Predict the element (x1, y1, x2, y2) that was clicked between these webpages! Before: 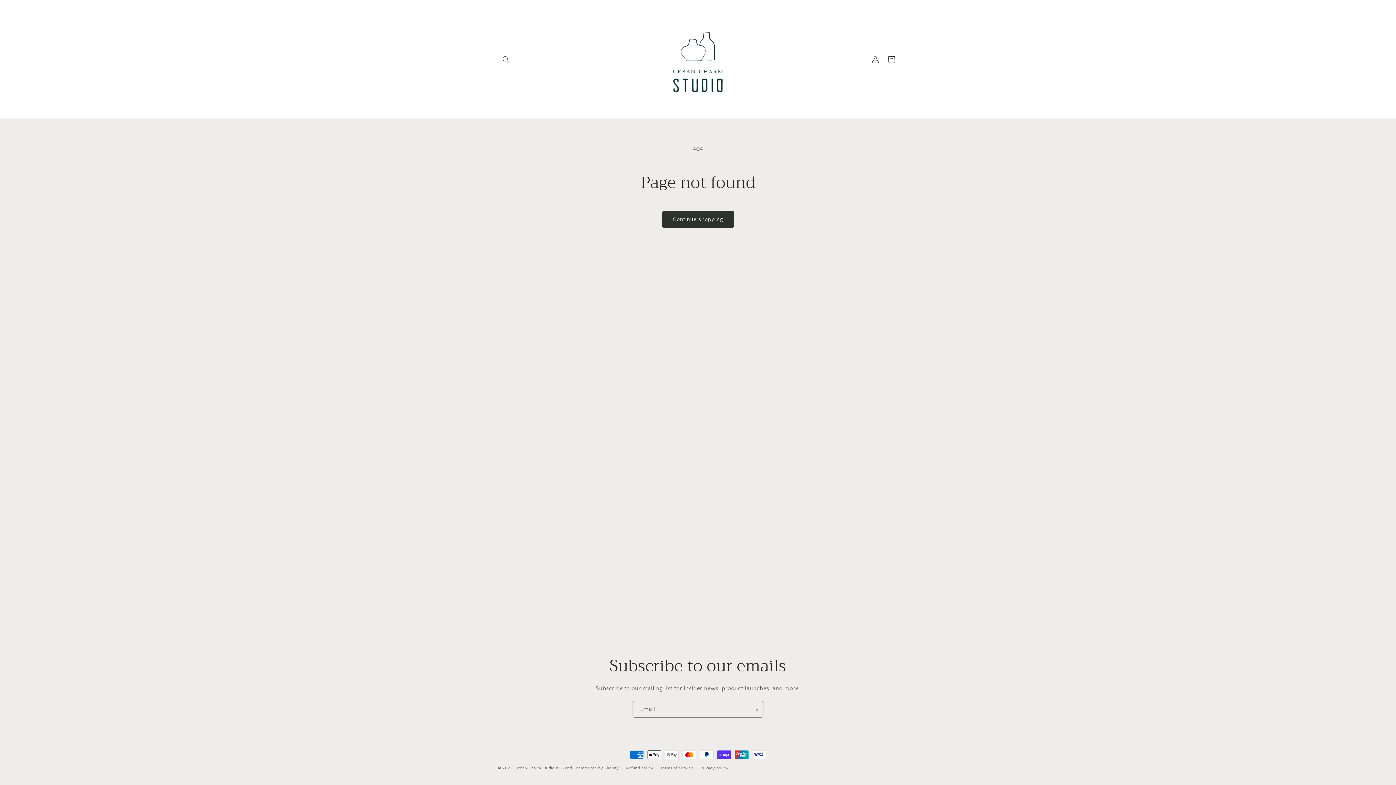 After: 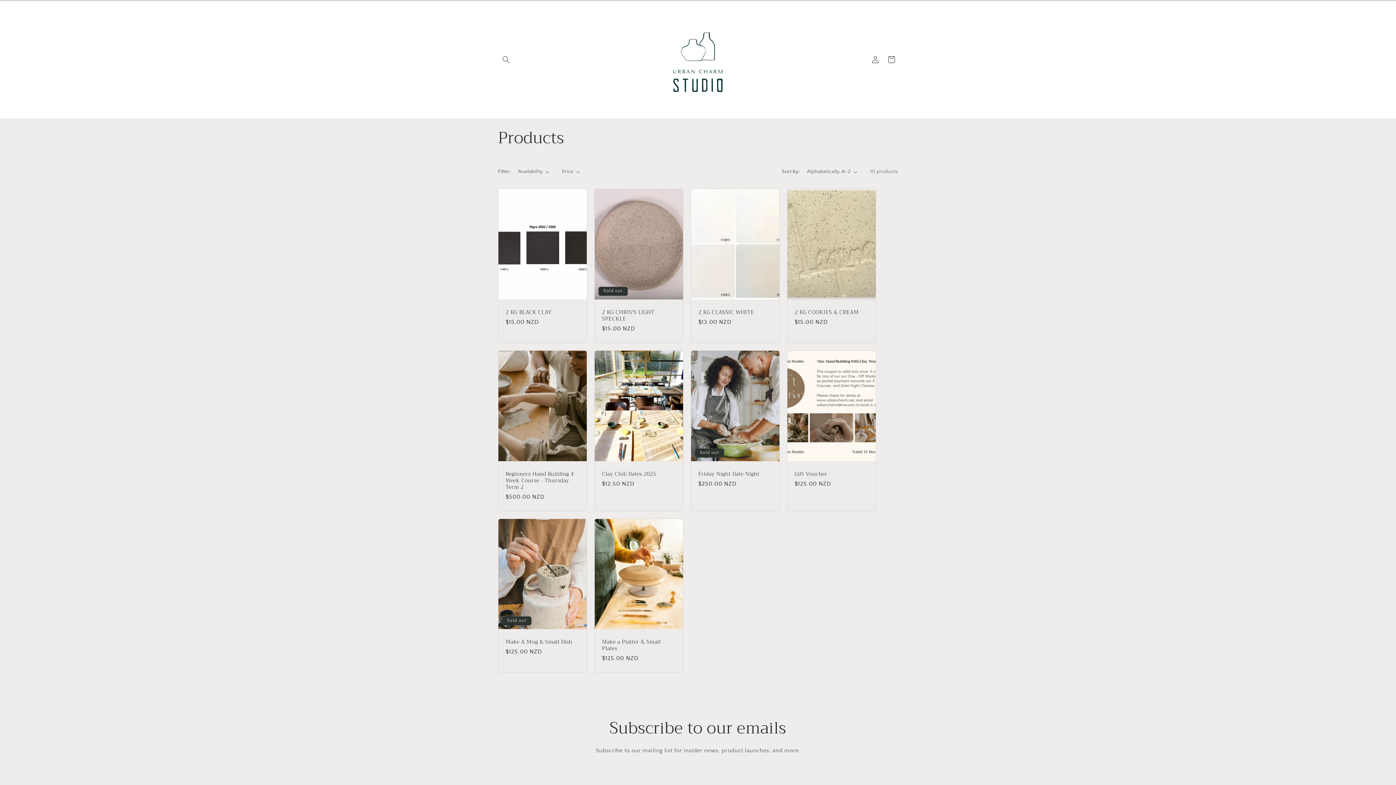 Action: label: Continue shopping bbox: (662, 210, 734, 228)